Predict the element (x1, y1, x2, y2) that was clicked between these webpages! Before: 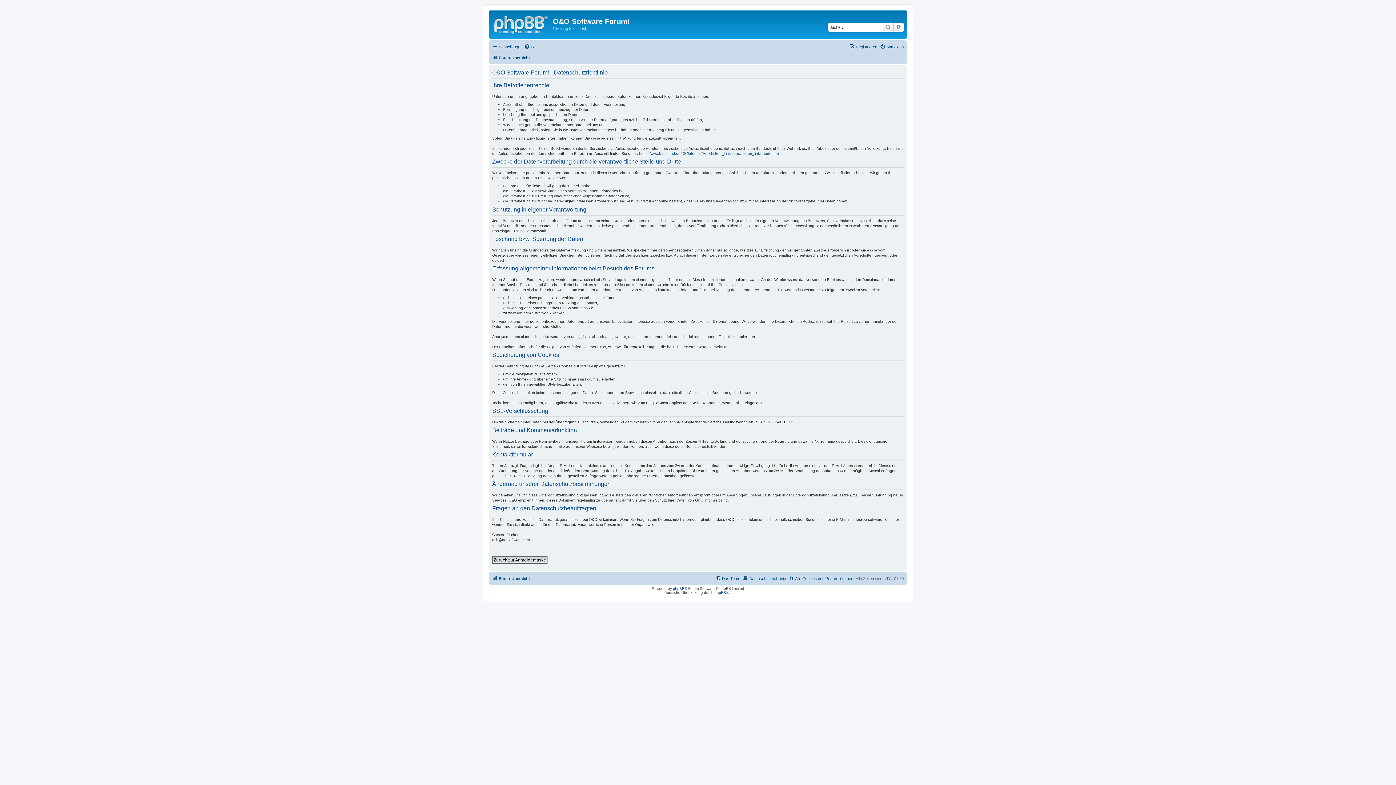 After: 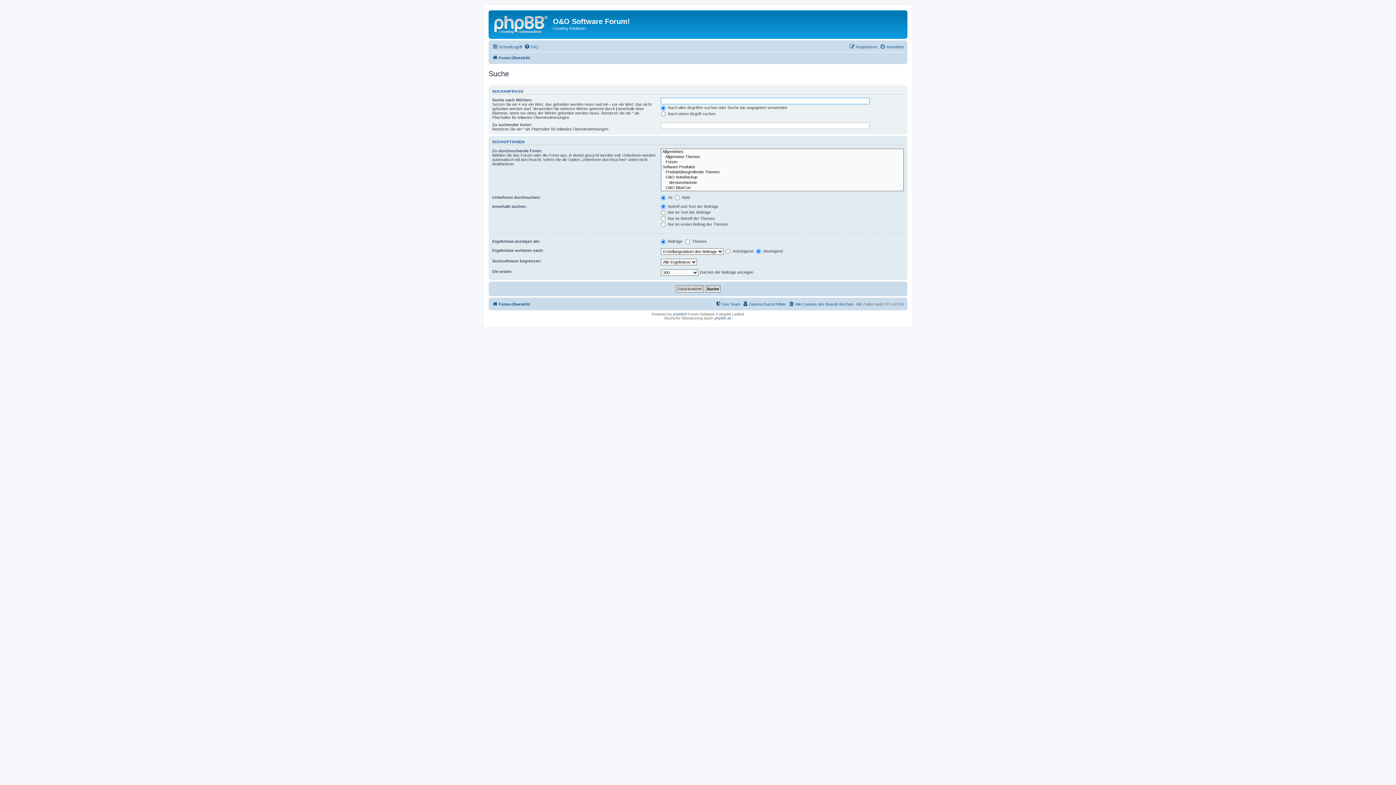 Action: bbox: (882, 22, 893, 31) label: Suche